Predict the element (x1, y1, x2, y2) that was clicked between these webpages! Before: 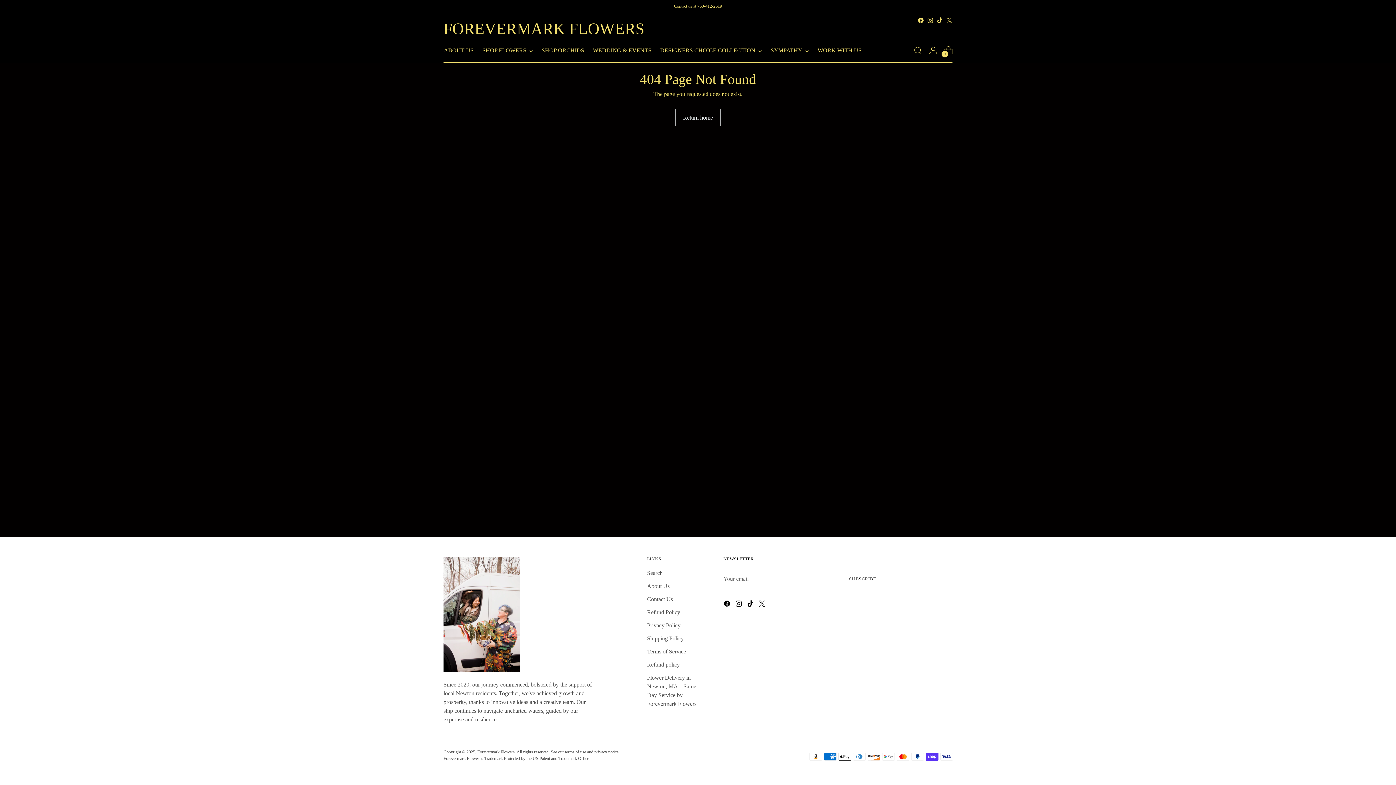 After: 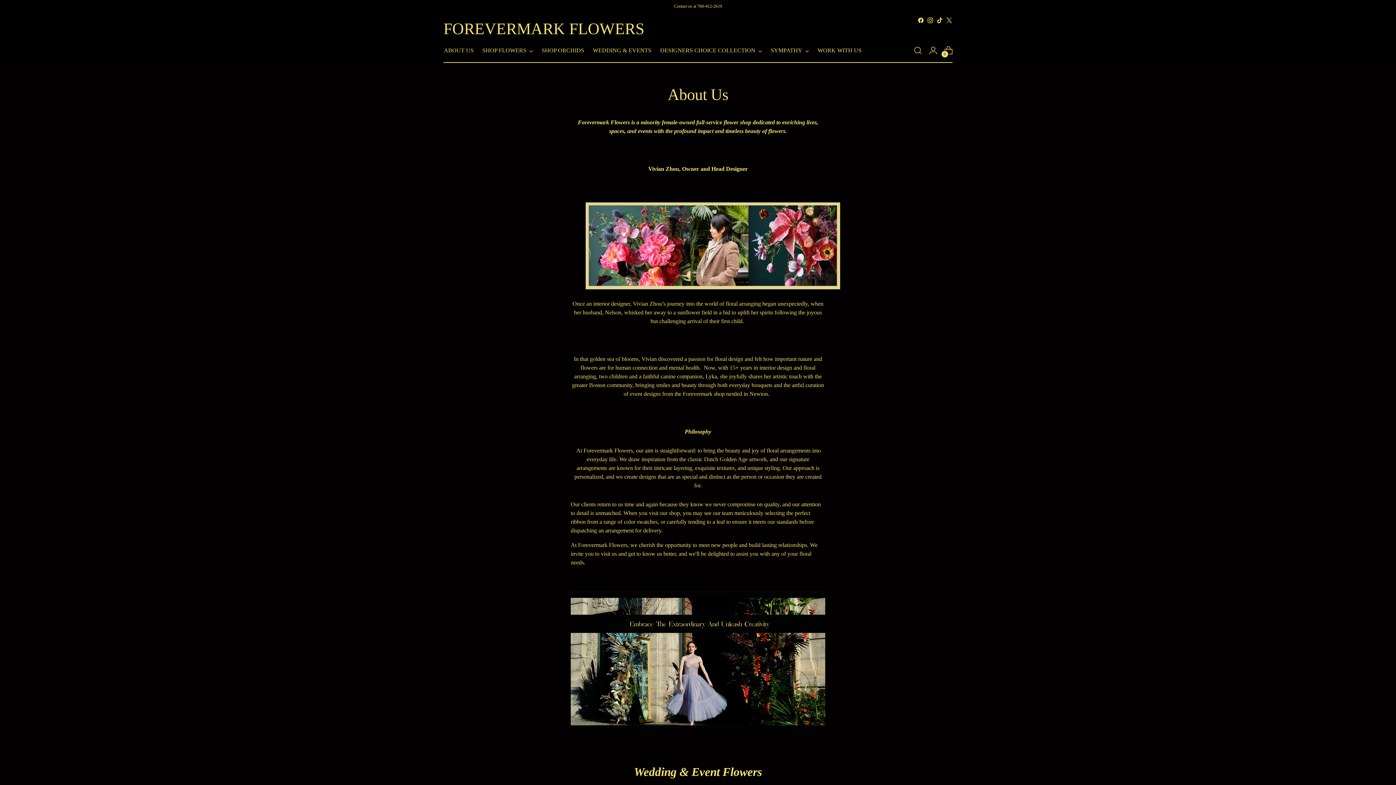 Action: label: About Us bbox: (647, 583, 669, 589)